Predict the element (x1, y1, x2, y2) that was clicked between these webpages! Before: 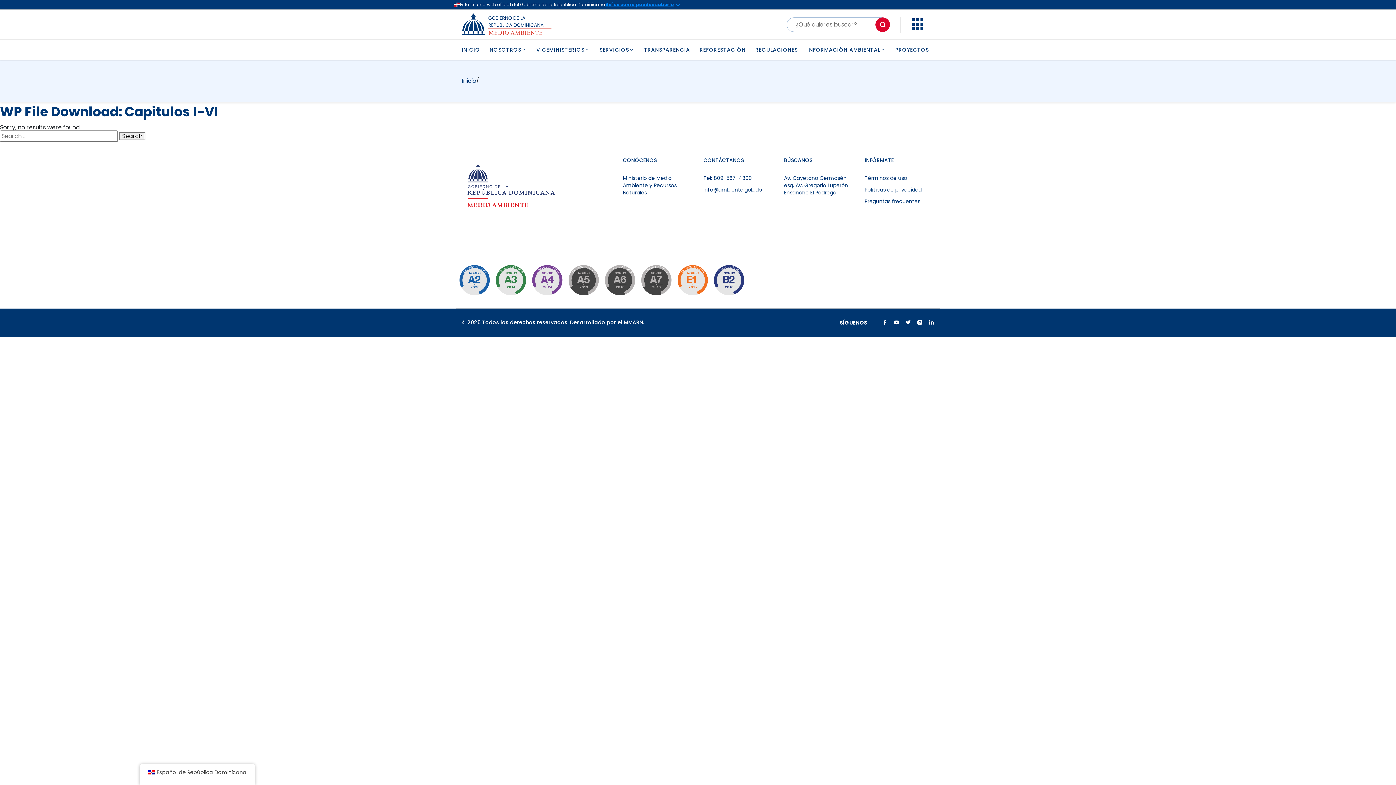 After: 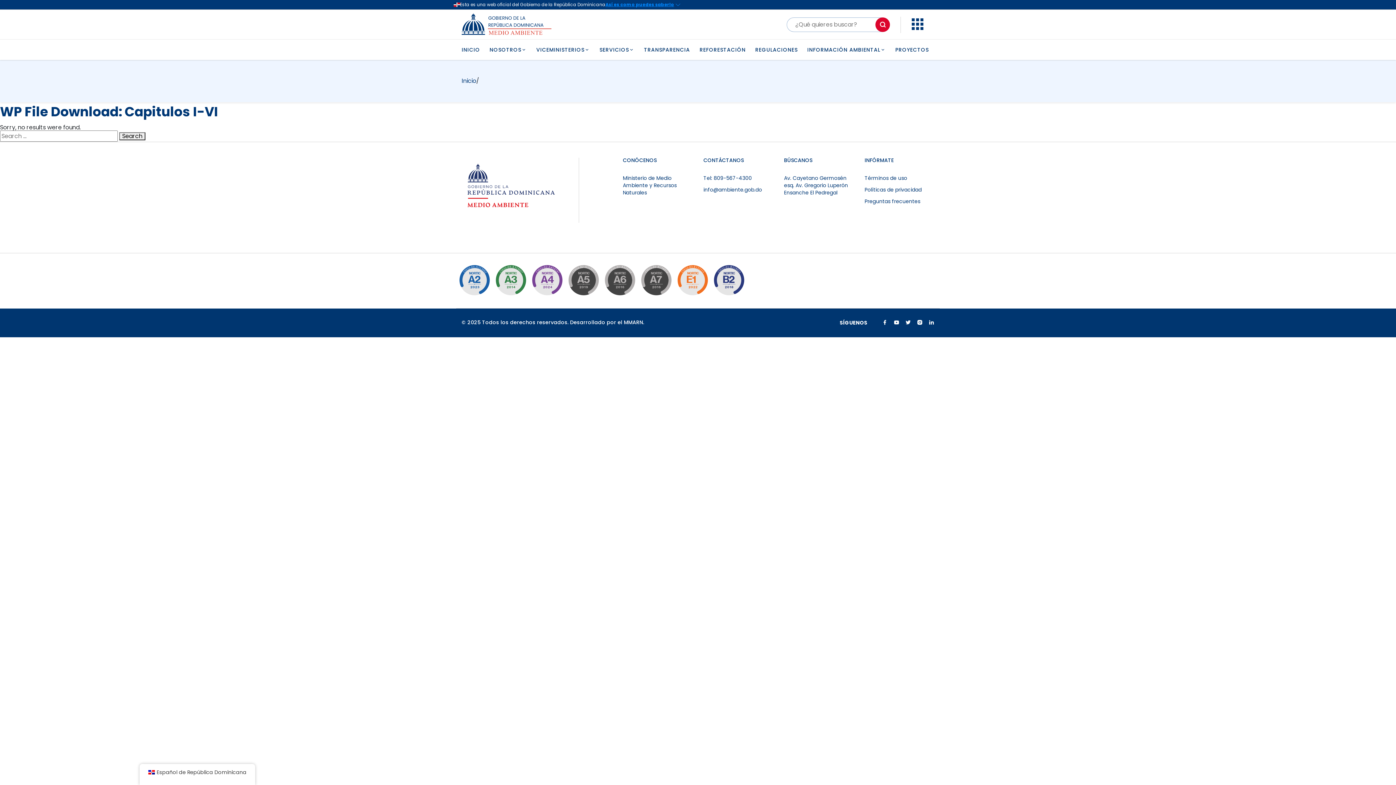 Action: bbox: (710, 262, 747, 298)